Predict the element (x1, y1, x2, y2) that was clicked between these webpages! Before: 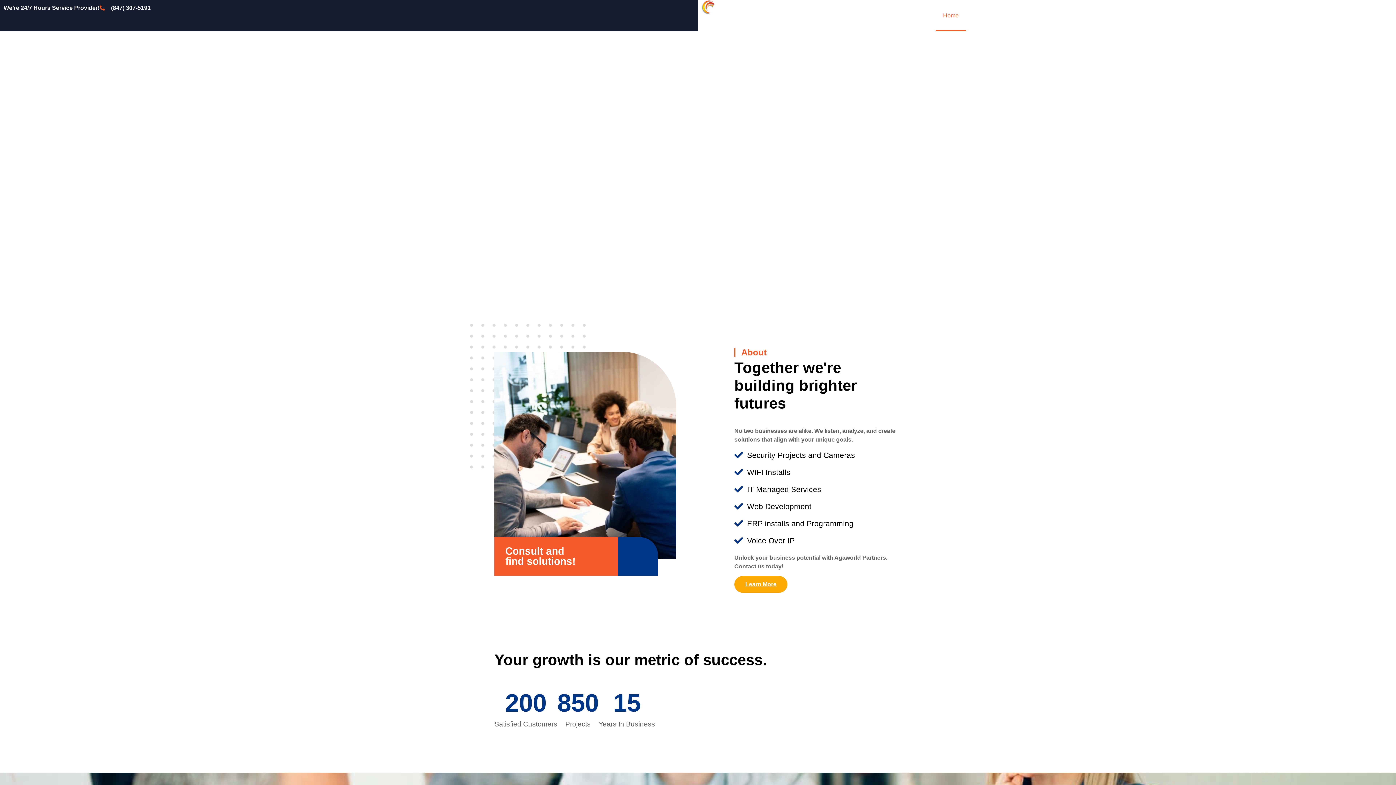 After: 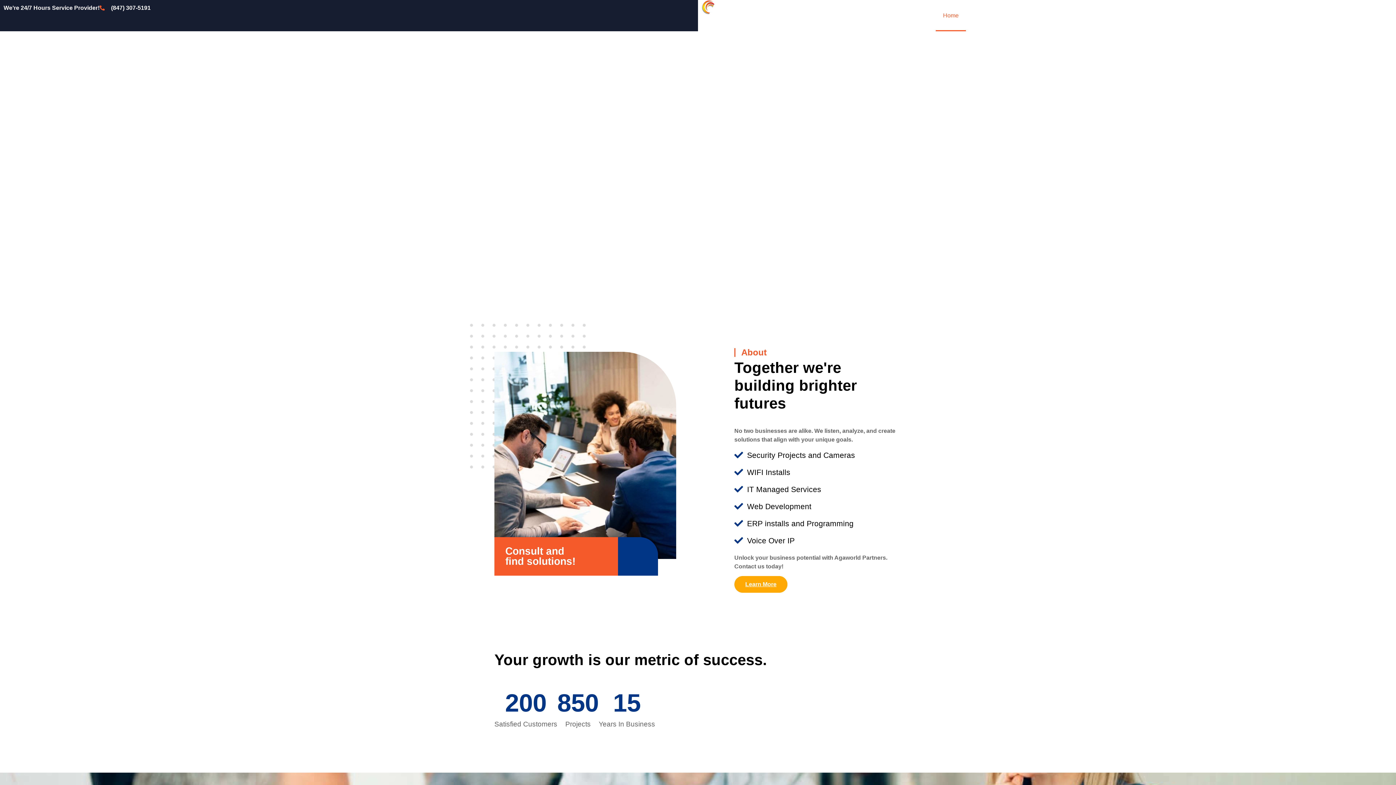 Action: bbox: (936, 0, 966, 31) label: Home